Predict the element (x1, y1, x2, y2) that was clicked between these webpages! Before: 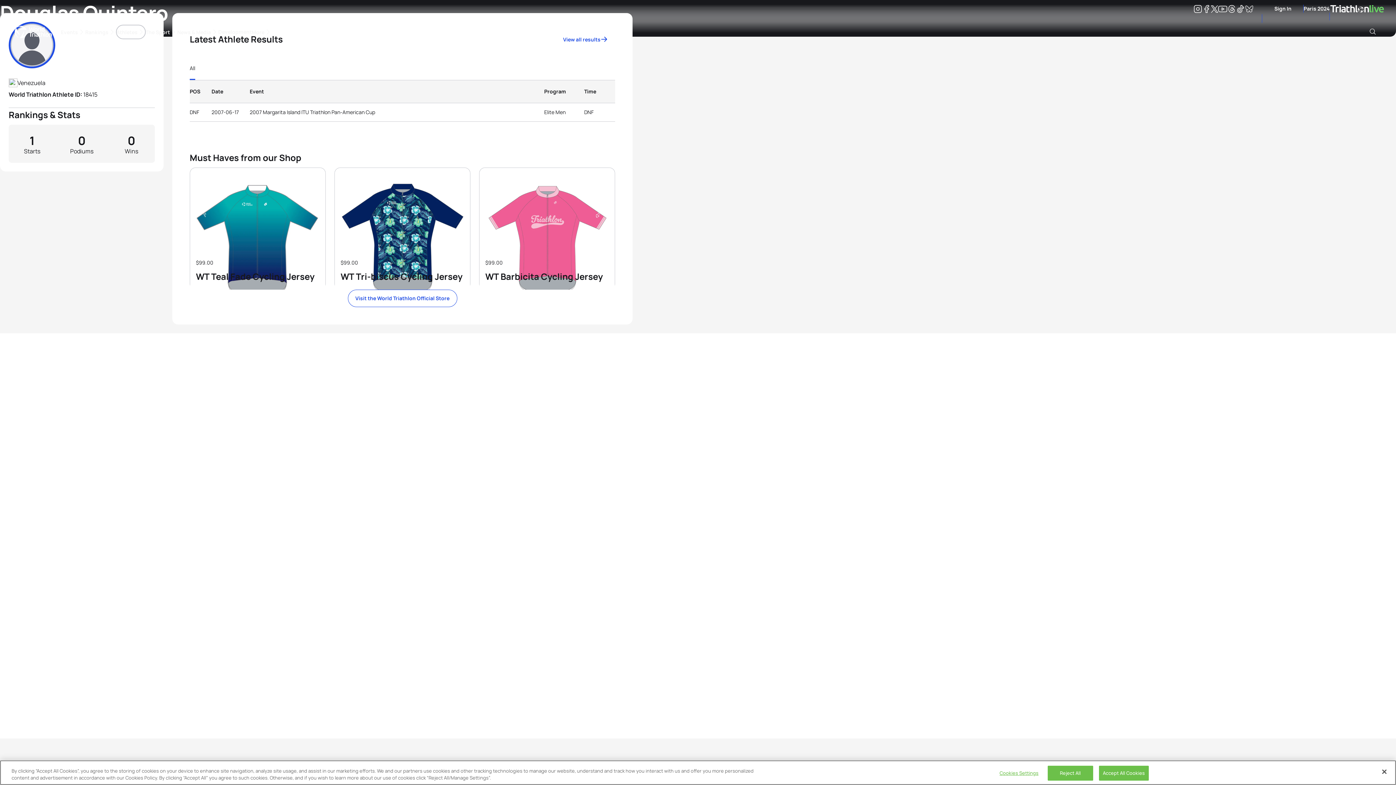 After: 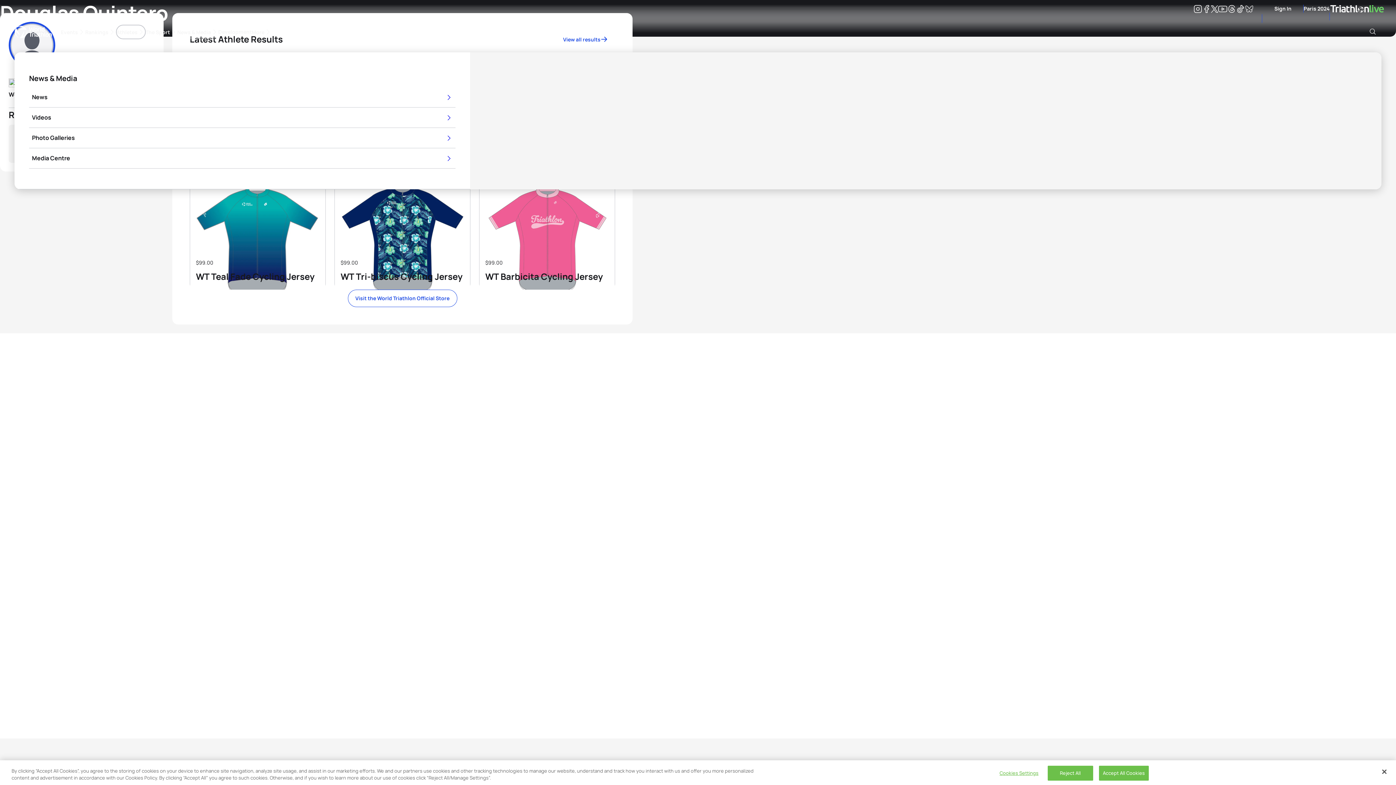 Action: label: News & Media bbox: (177, 24, 218, 39)